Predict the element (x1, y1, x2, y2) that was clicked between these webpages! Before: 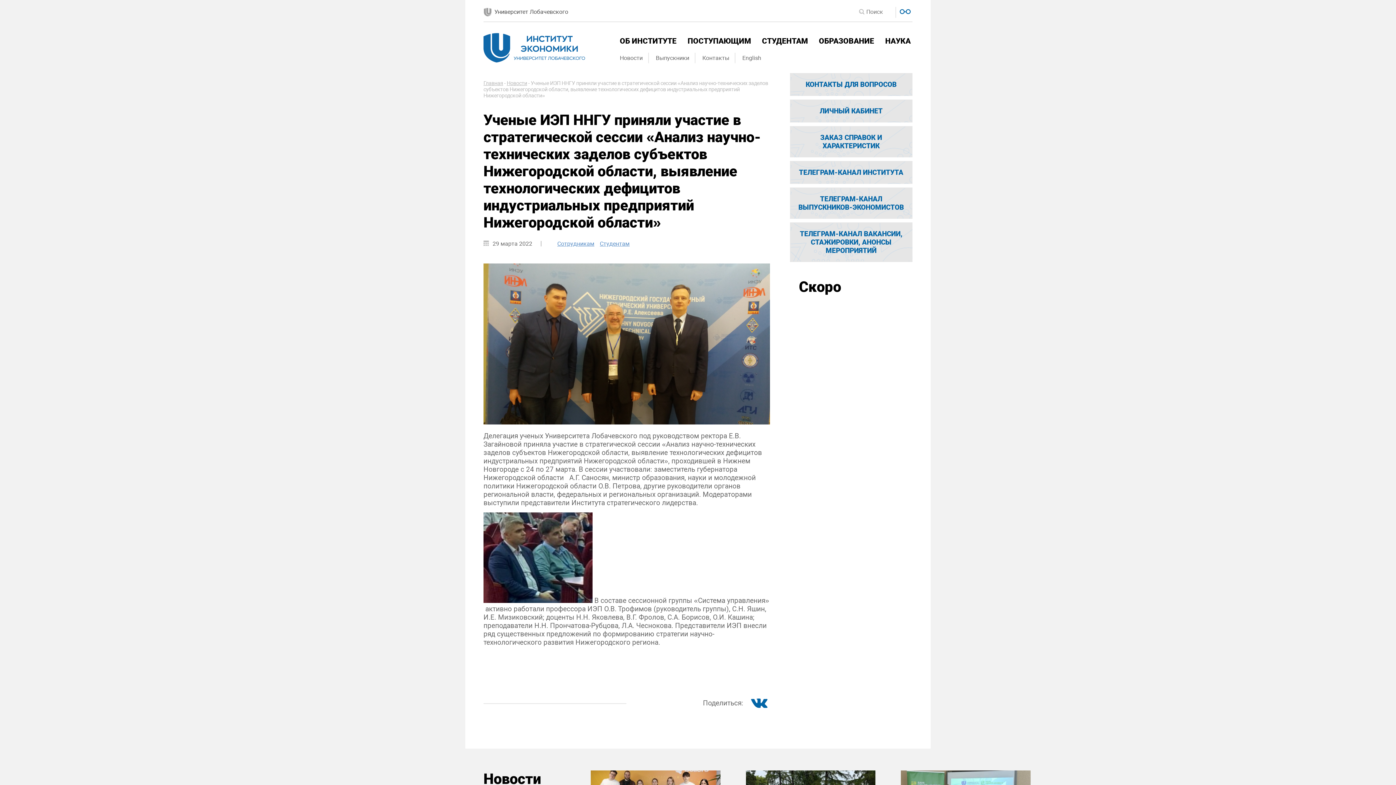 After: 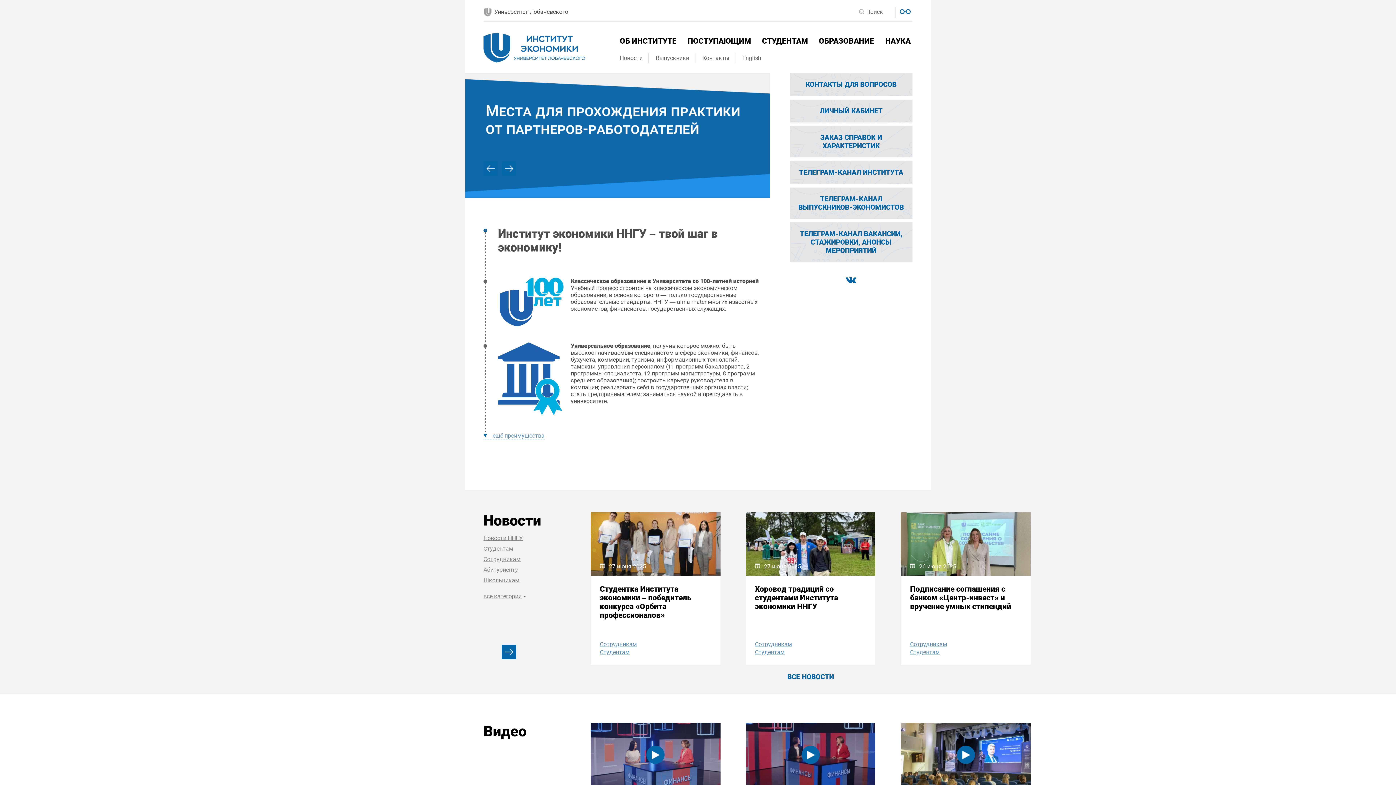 Action: bbox: (483, 22, 614, 73)